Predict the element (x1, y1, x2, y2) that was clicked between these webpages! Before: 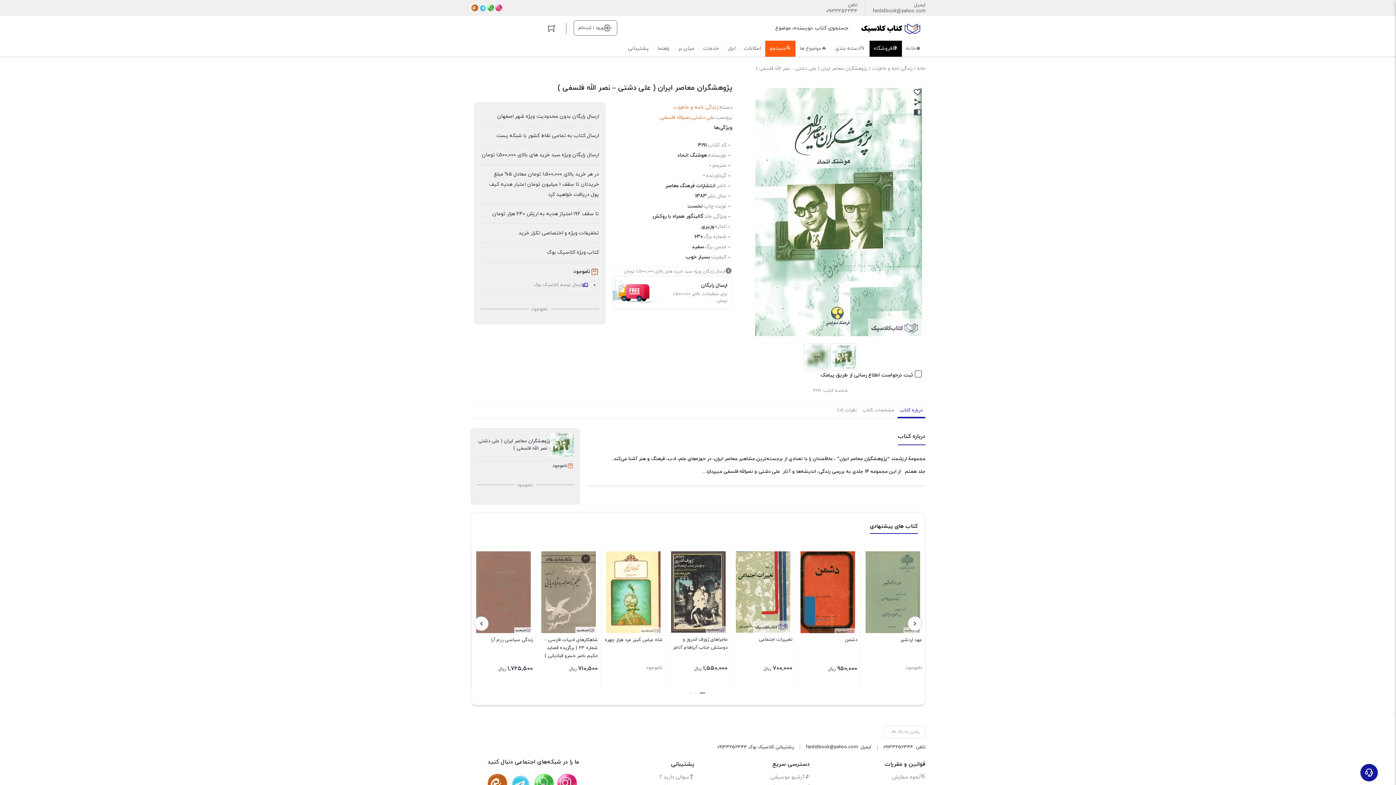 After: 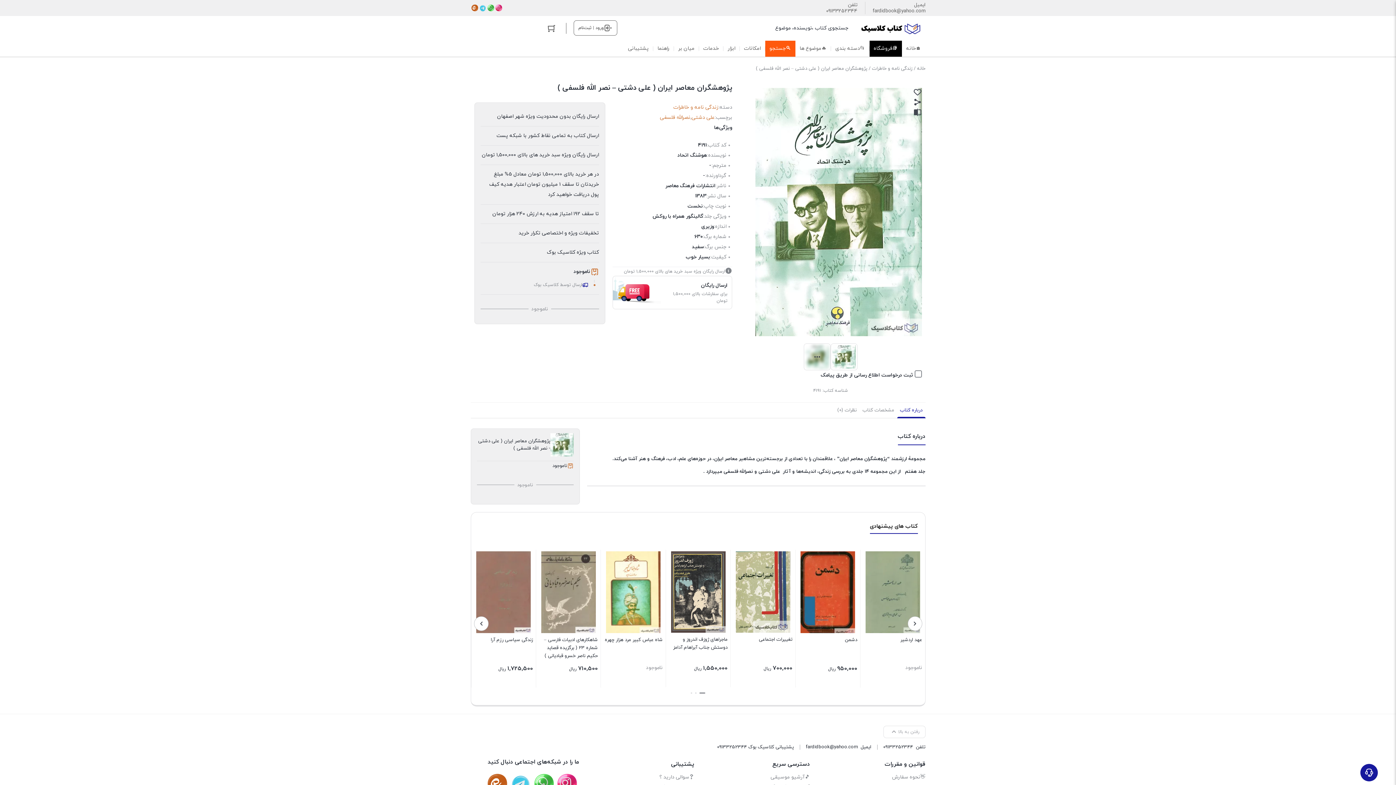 Action: bbox: (699, 692, 705, 694)